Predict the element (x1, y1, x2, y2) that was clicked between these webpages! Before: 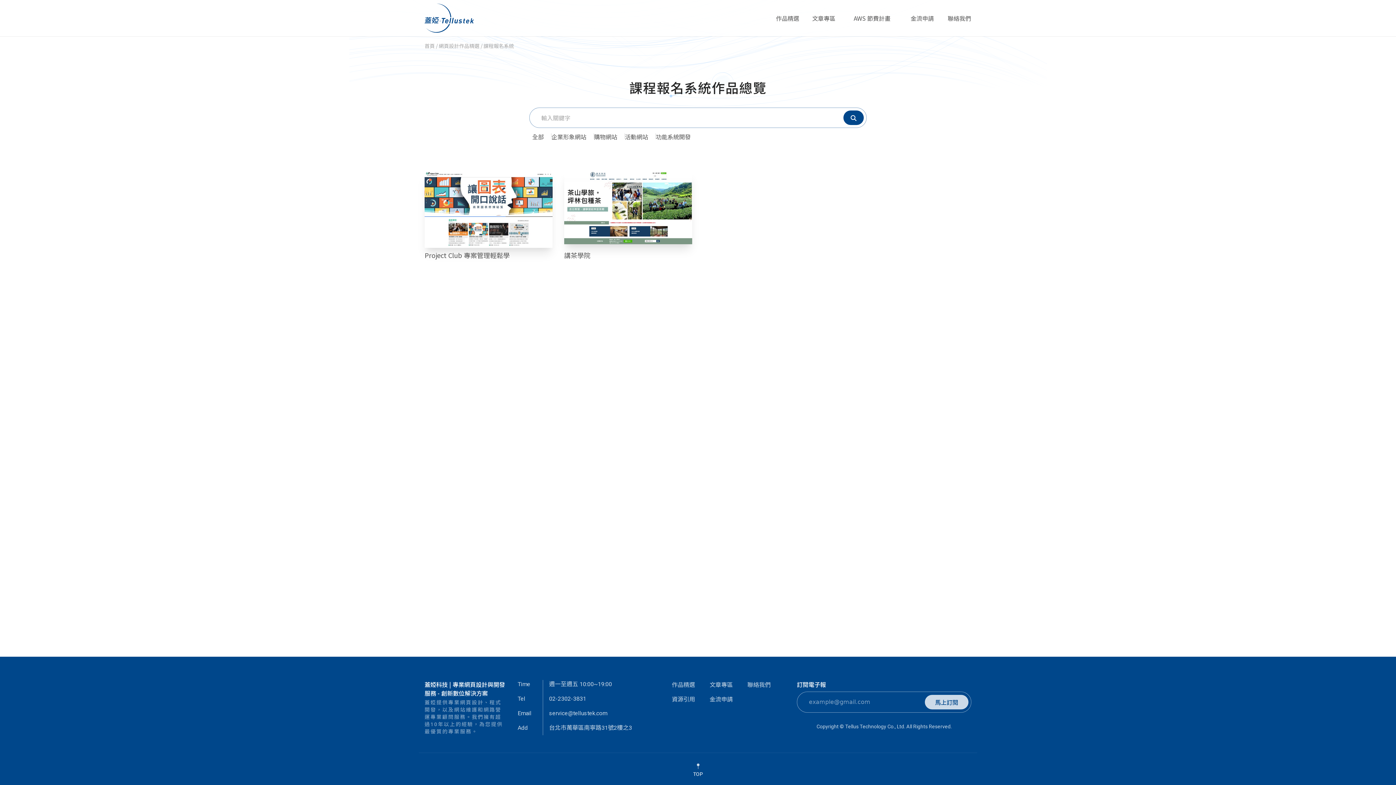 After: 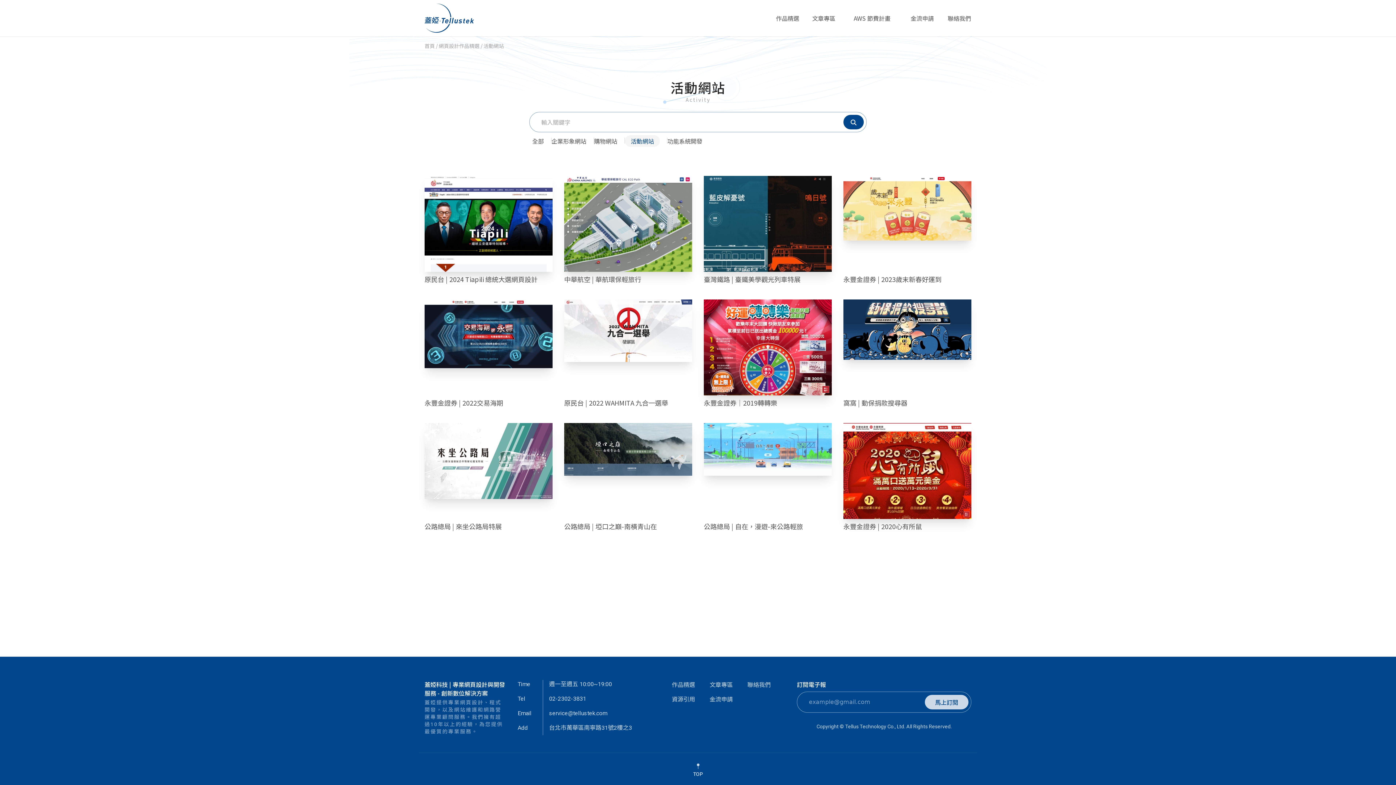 Action: bbox: (625, 132, 649, 141) label: 活動網站 